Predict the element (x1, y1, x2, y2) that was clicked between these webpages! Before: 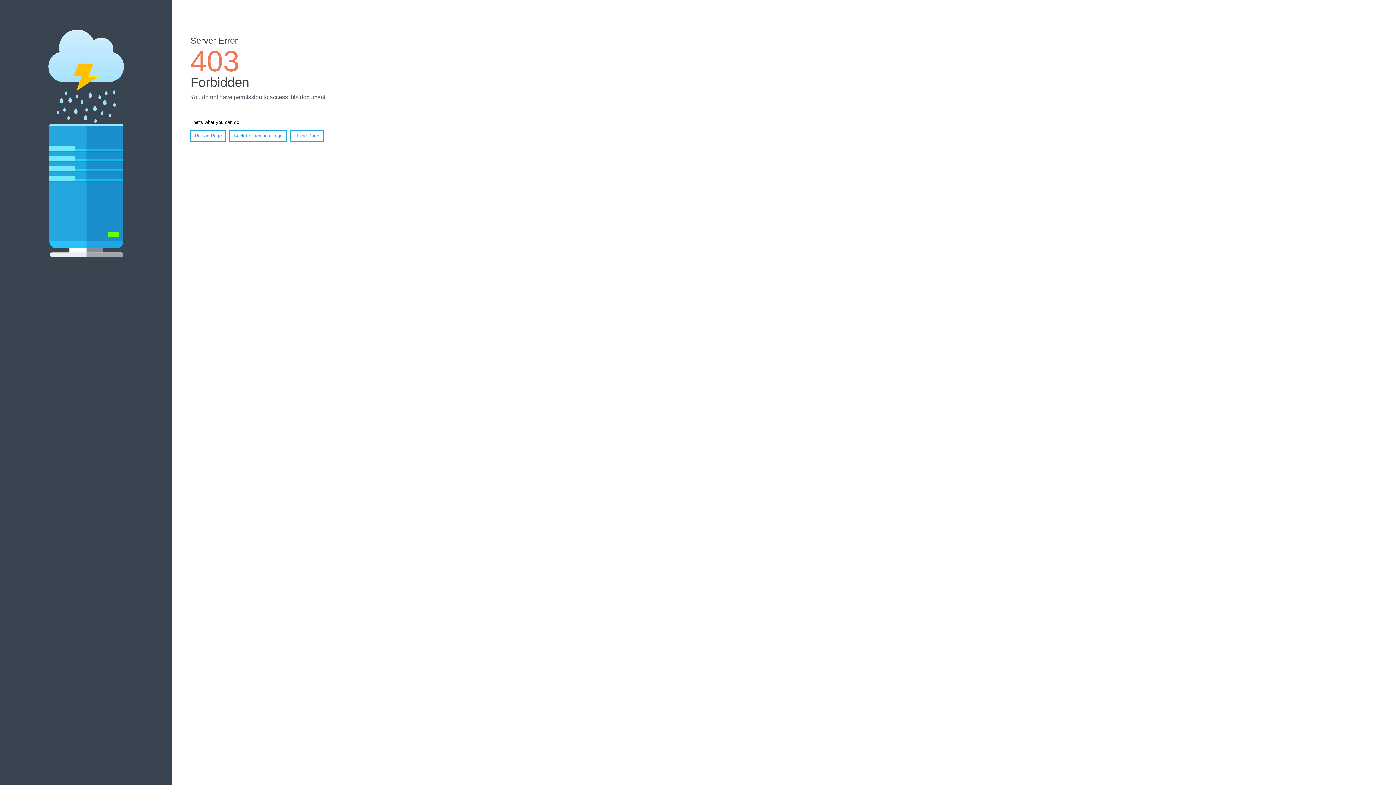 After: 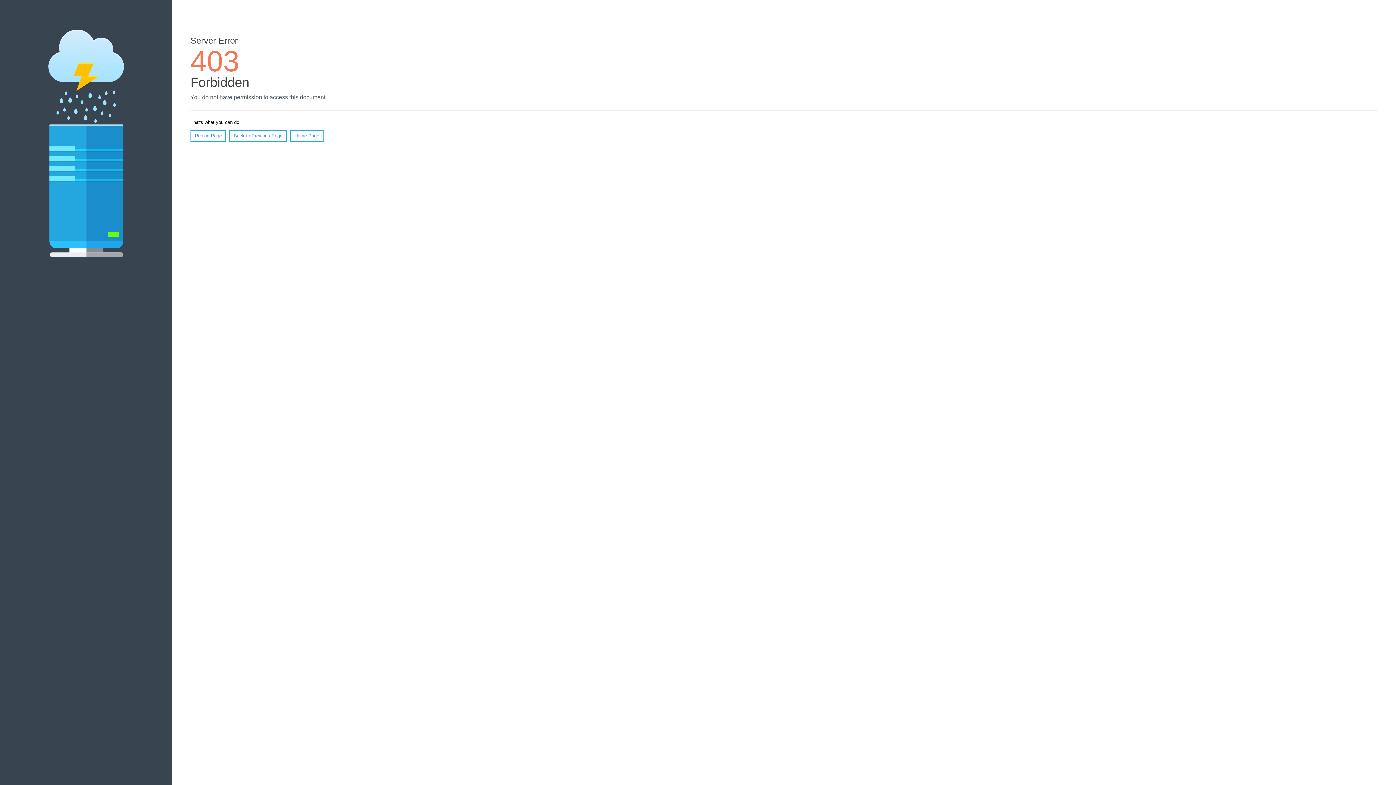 Action: bbox: (190, 130, 226, 141) label: Reload Page